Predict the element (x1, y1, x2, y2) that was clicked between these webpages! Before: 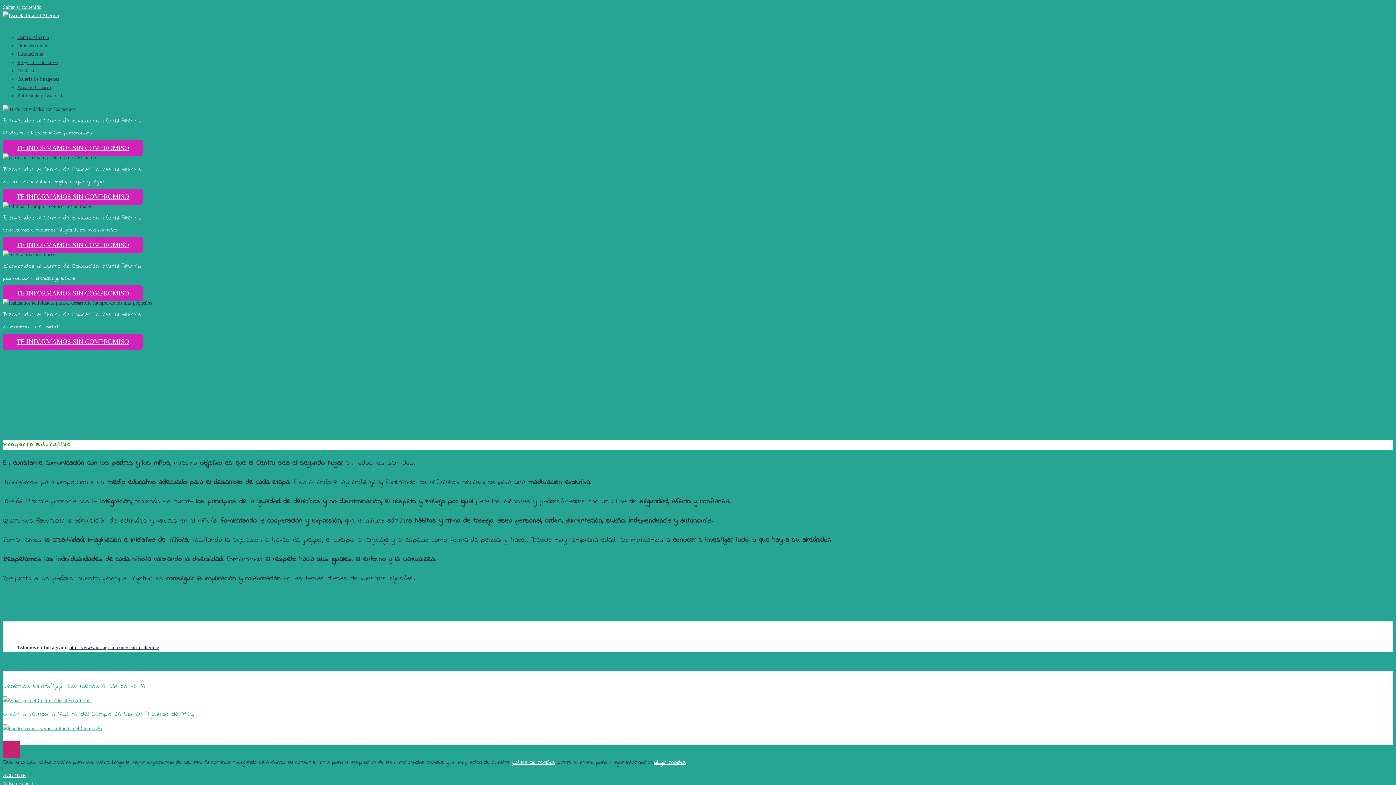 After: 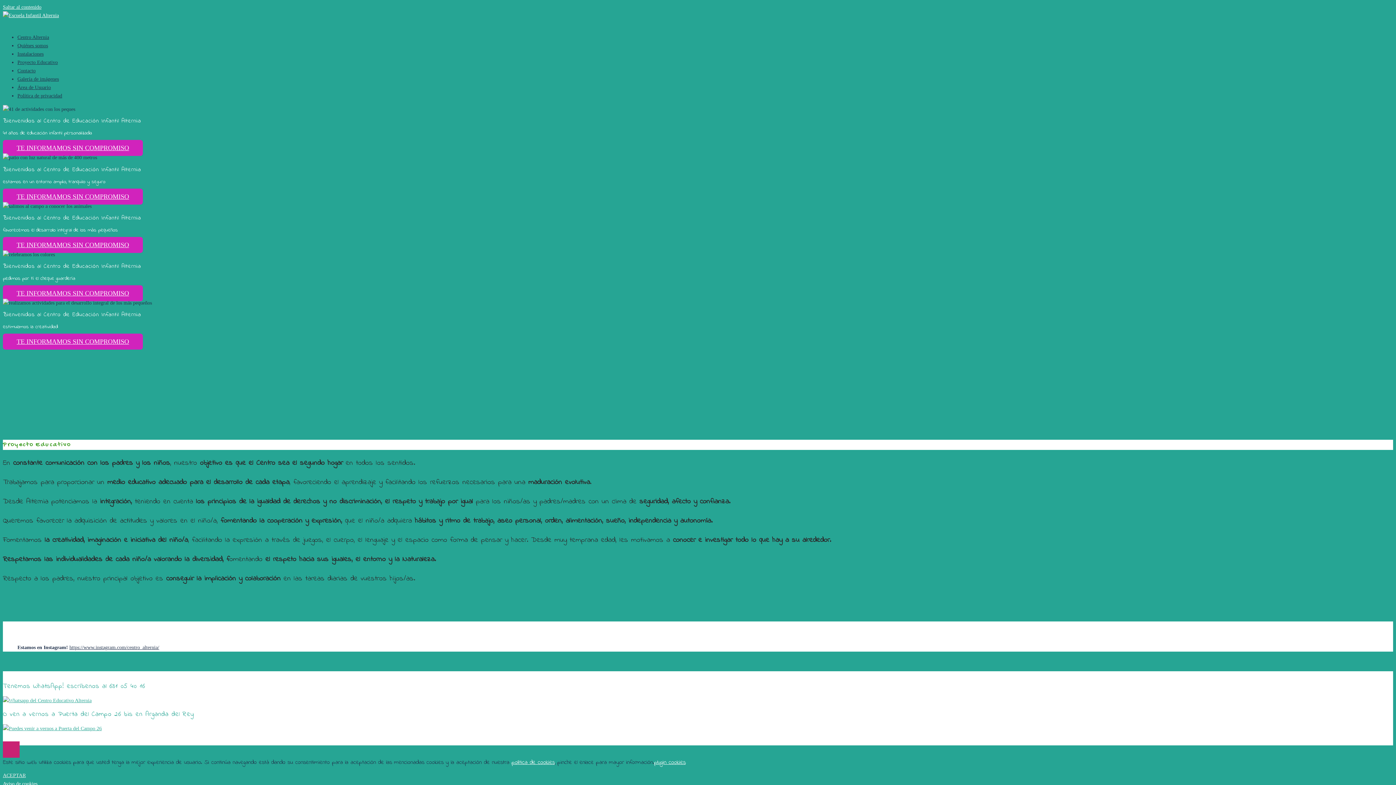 Action: label: ACEPTAR bbox: (2, 773, 25, 778)